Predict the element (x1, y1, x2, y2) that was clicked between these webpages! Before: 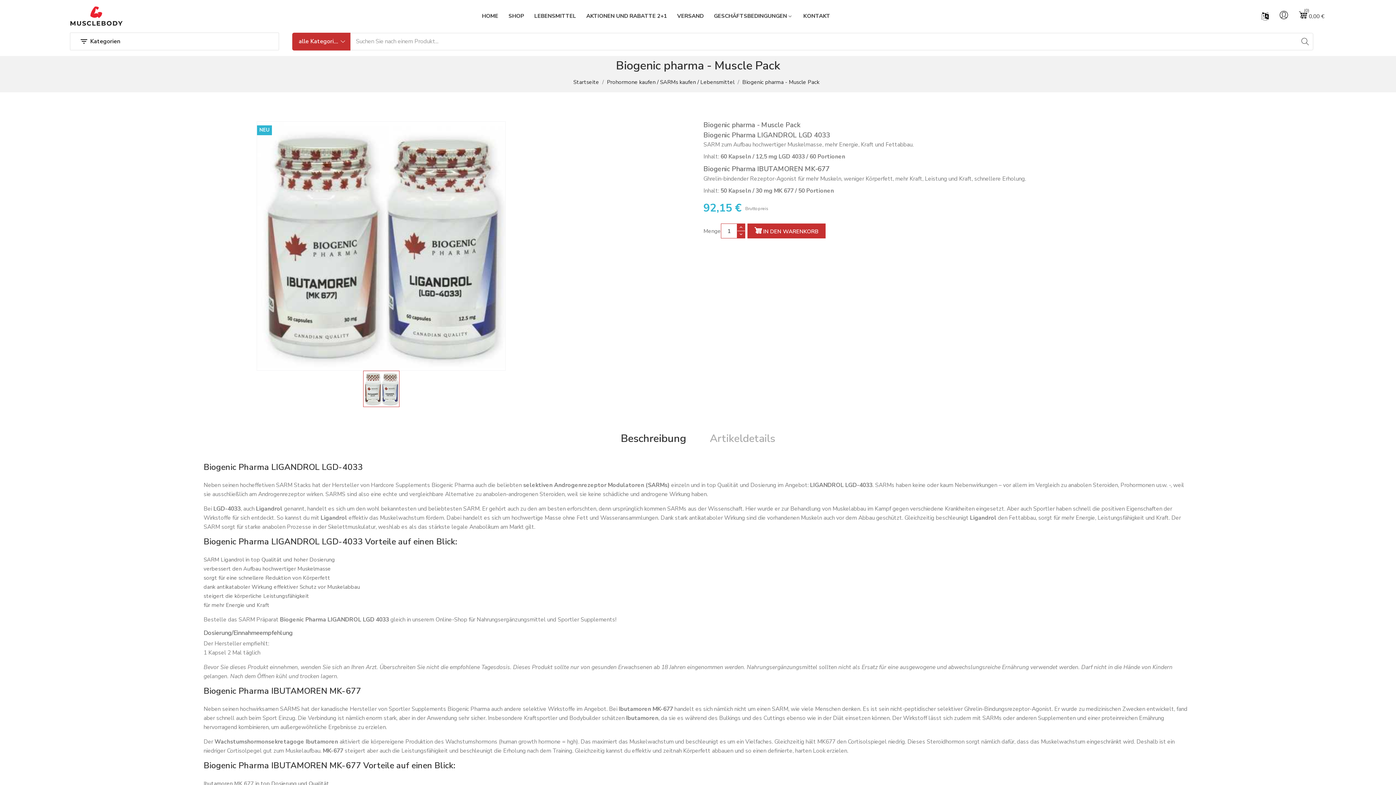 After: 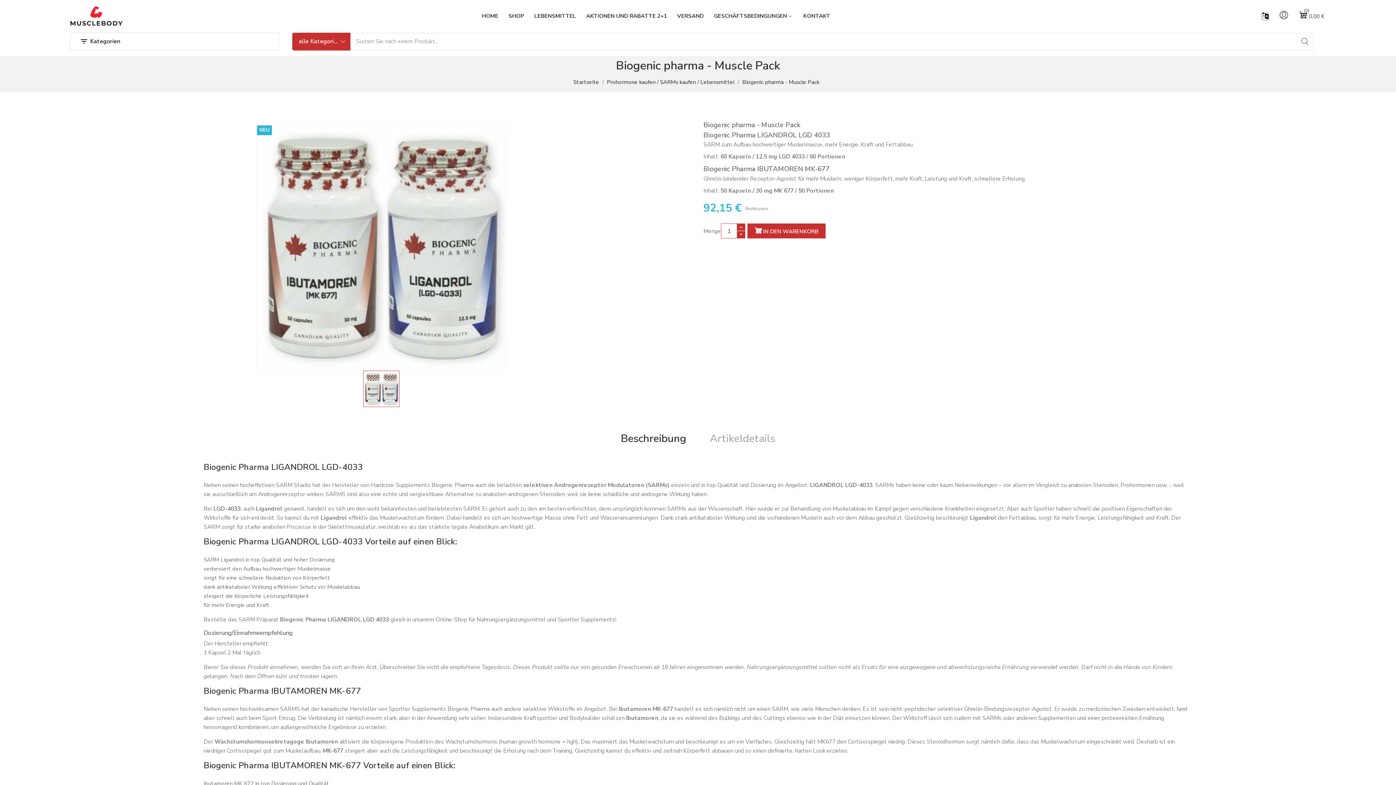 Action: label: Beschreibung bbox: (610, 430, 696, 447)